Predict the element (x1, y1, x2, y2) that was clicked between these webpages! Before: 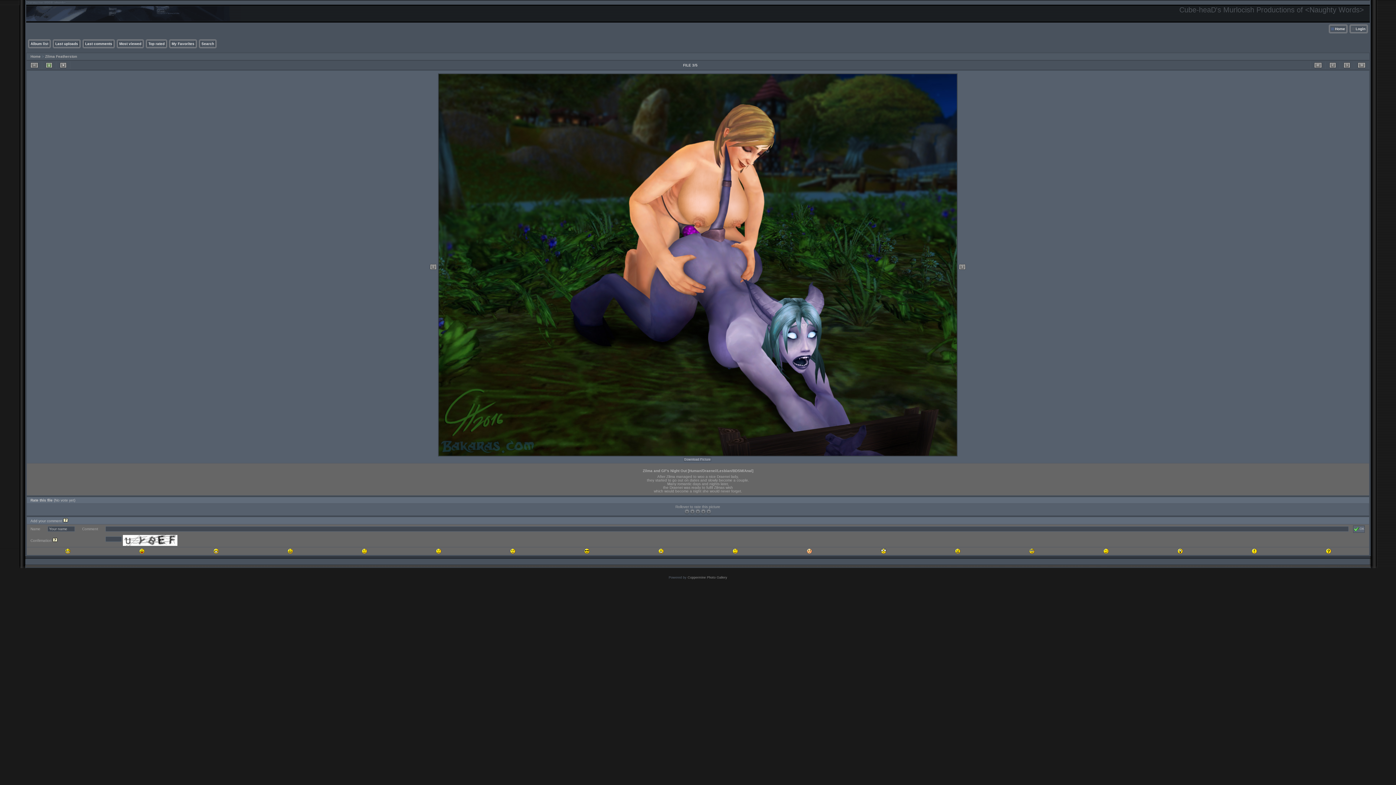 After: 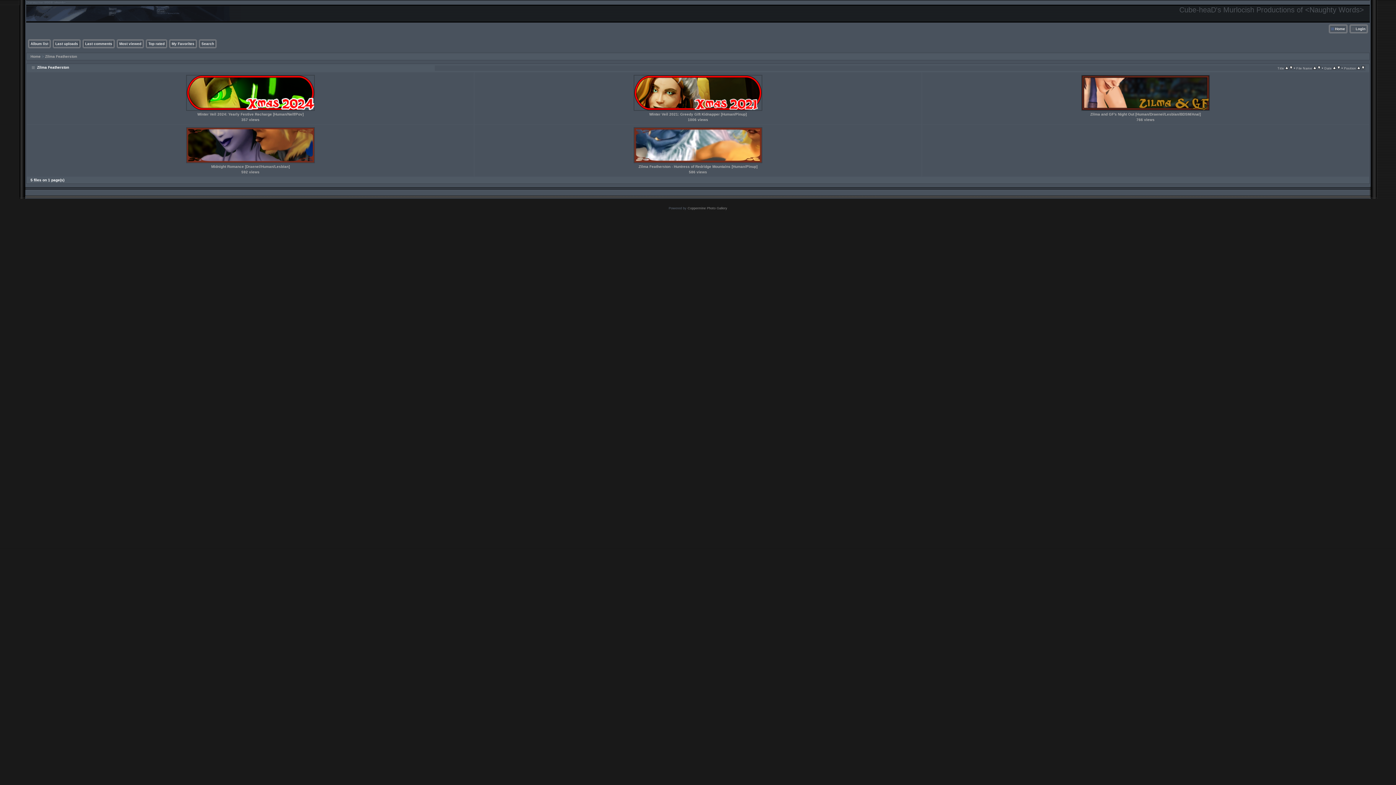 Action: bbox: (26, 61, 41, 69)